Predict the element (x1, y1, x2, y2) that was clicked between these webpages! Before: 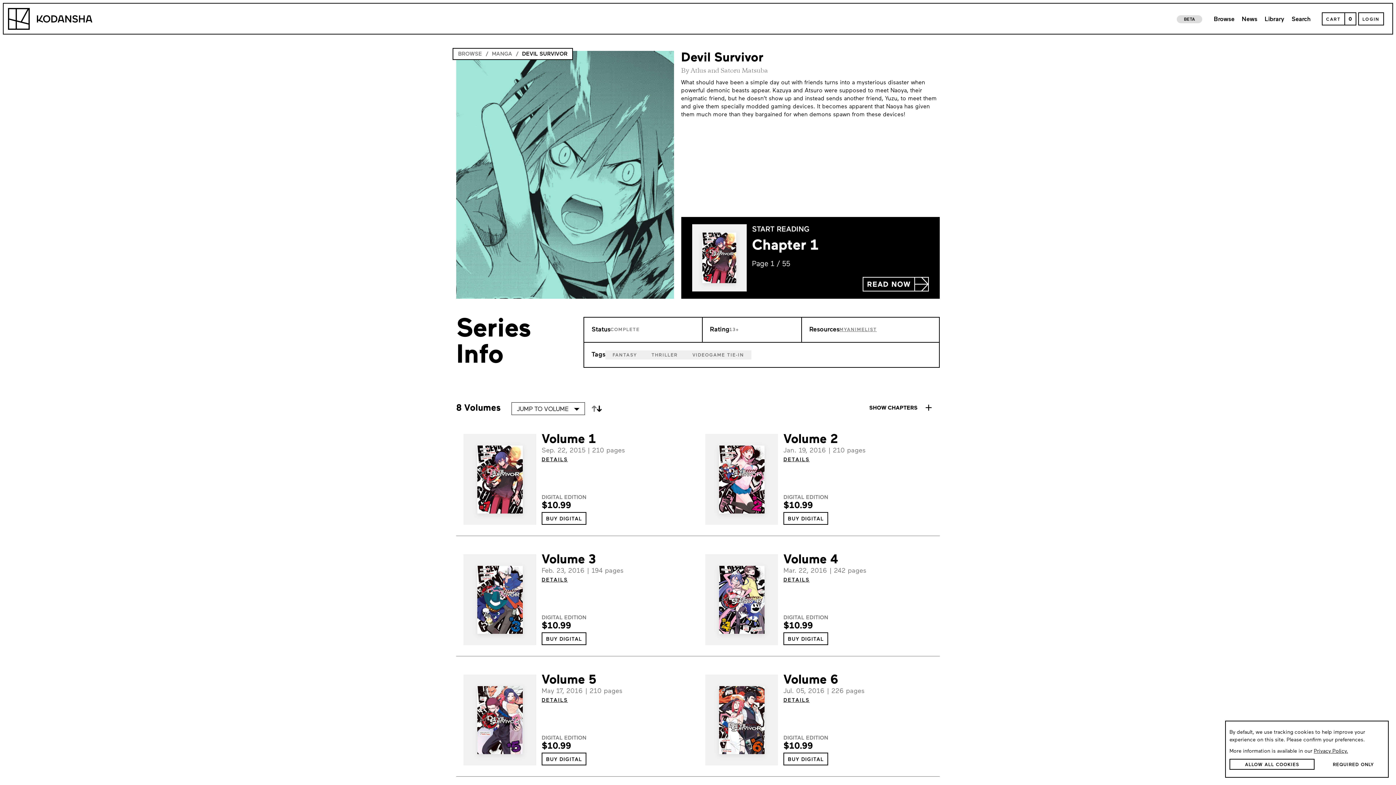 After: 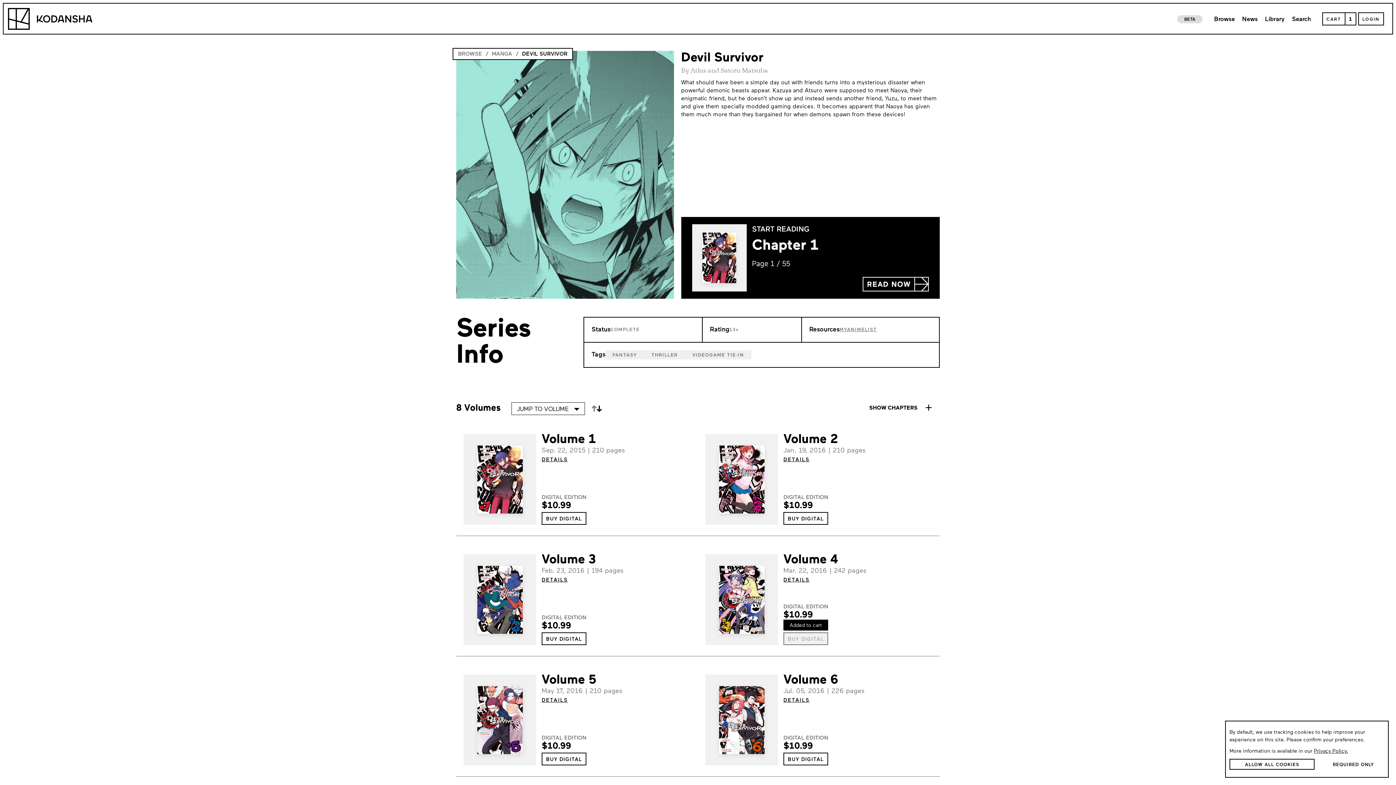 Action: bbox: (783, 632, 828, 645) label: BUY DIGITAL